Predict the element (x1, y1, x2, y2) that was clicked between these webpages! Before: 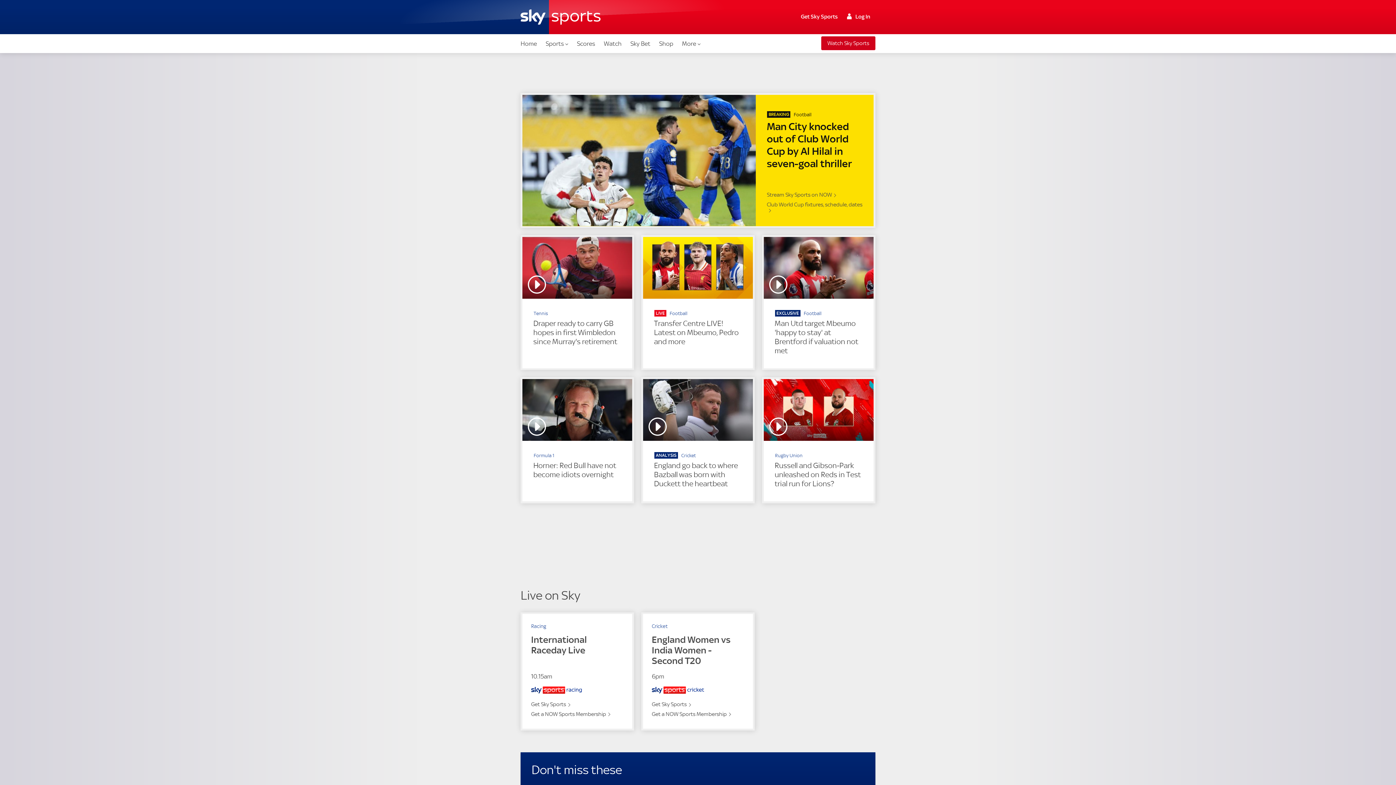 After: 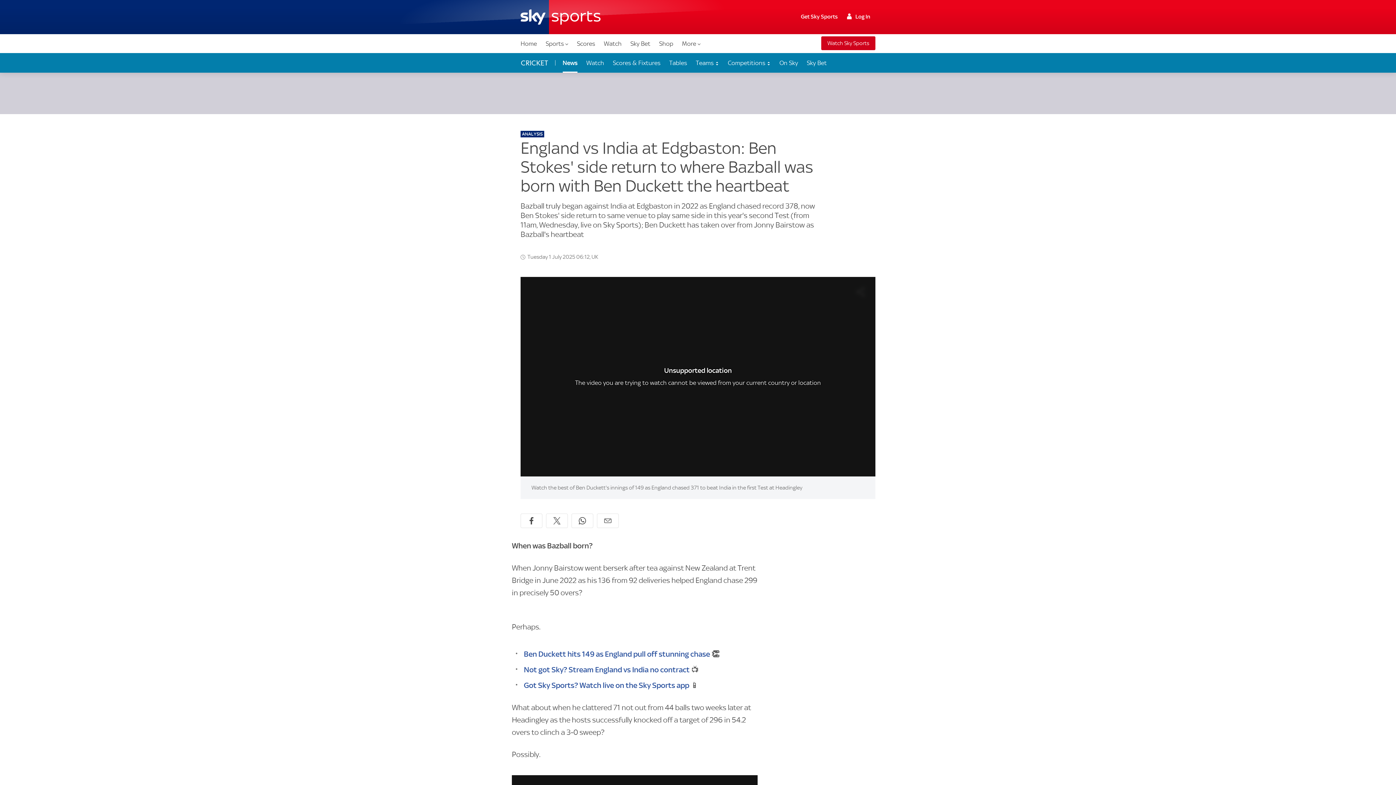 Action: bbox: (654, 461, 742, 488) label: England go back to where Bazball was born with Duckett the heartbeat